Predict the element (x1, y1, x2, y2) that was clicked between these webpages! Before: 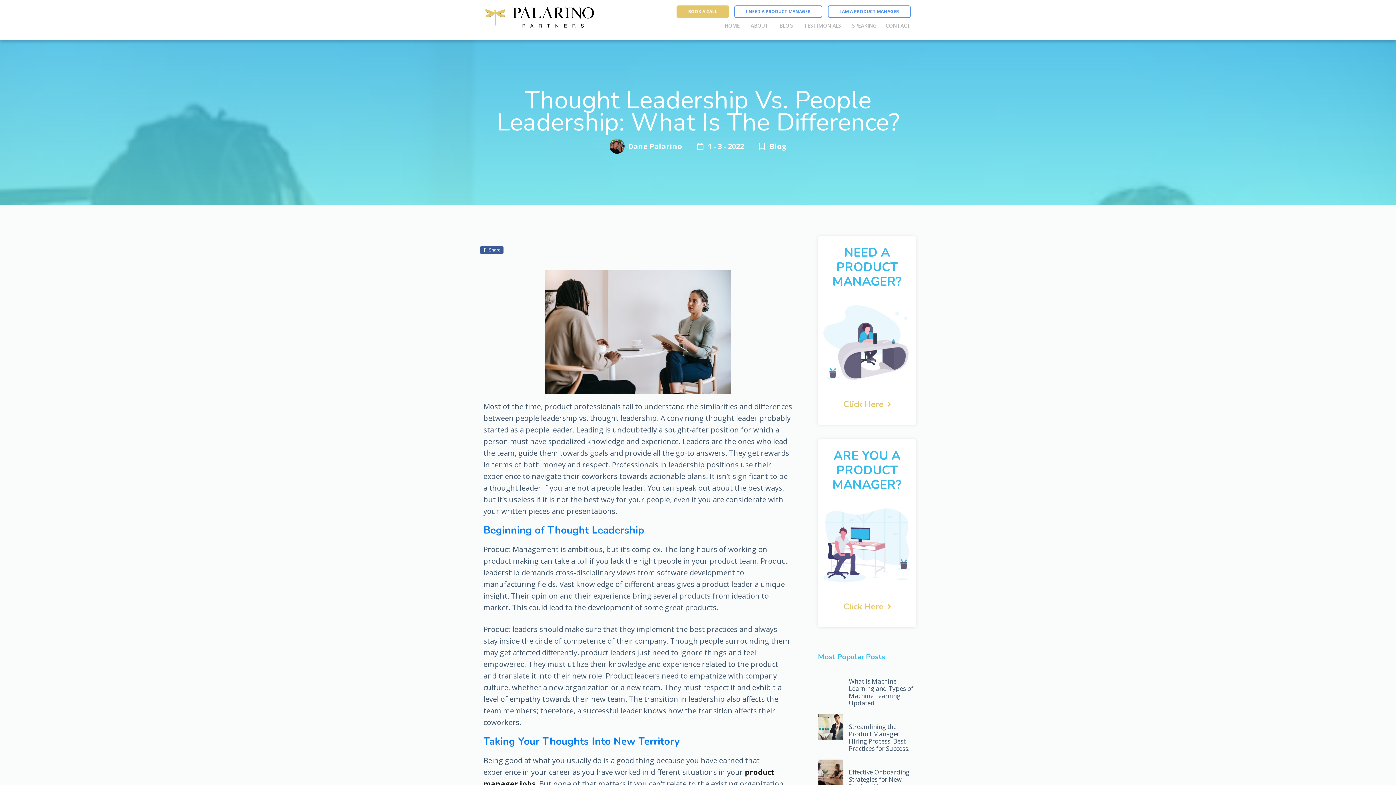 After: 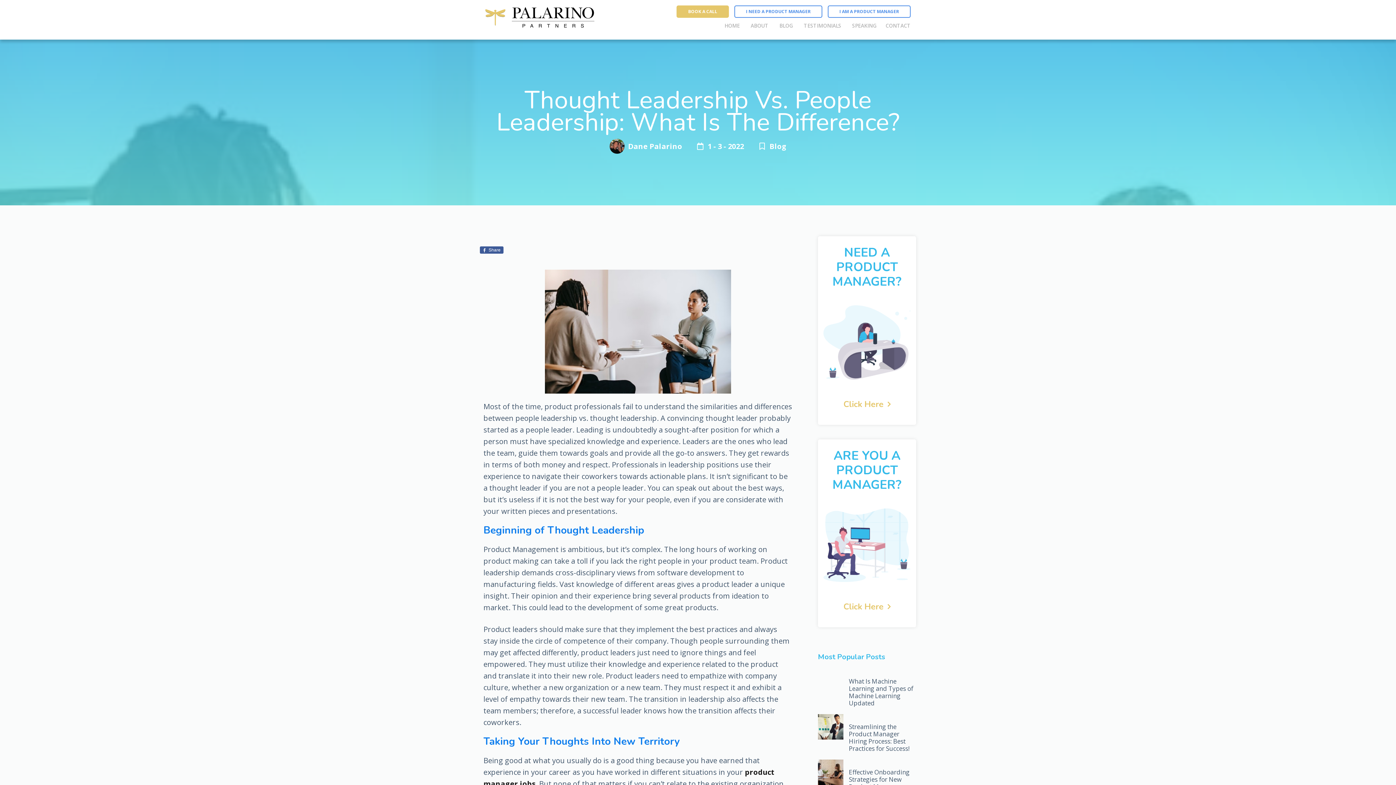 Action: label: Share bbox: (480, 246, 503, 253)